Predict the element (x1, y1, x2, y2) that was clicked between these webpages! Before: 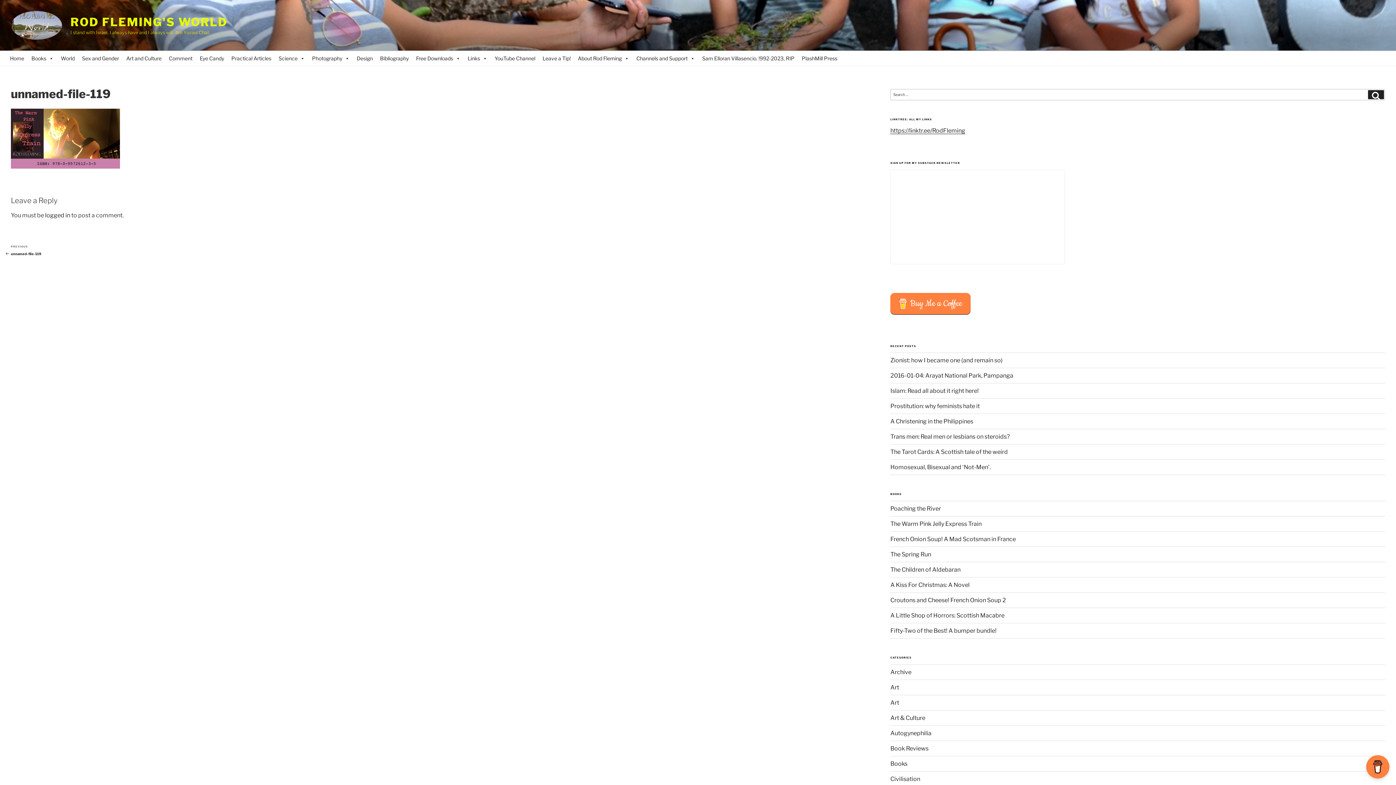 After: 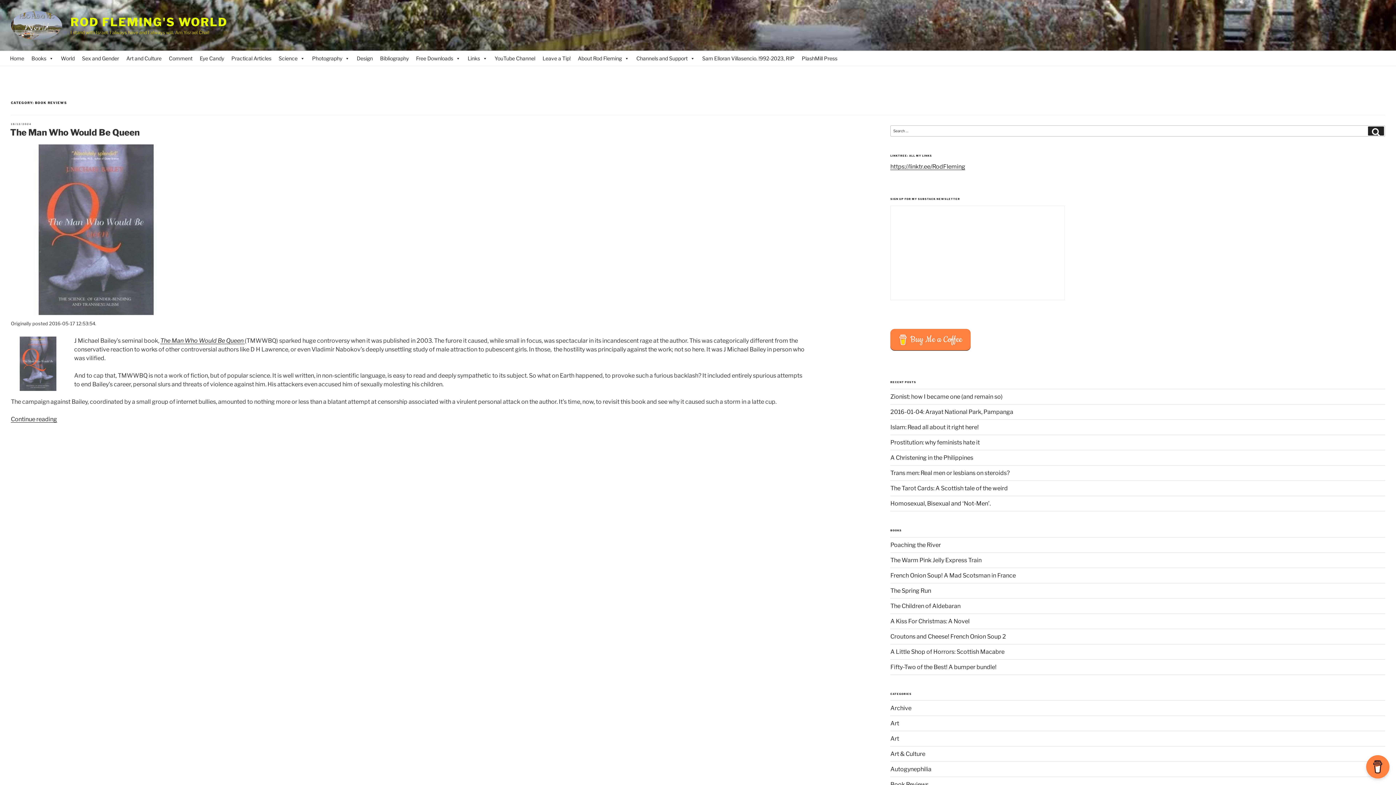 Action: label: Book Reviews bbox: (890, 745, 928, 752)